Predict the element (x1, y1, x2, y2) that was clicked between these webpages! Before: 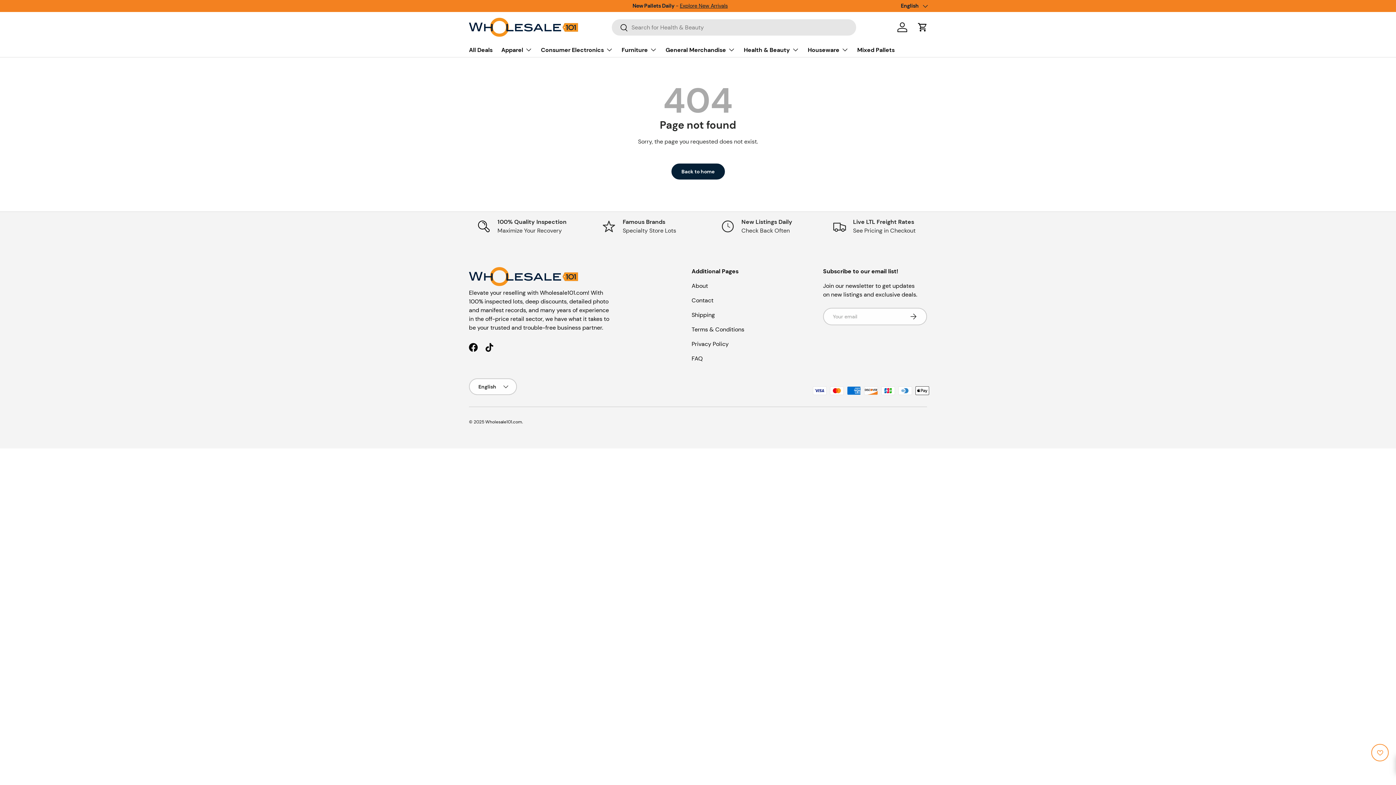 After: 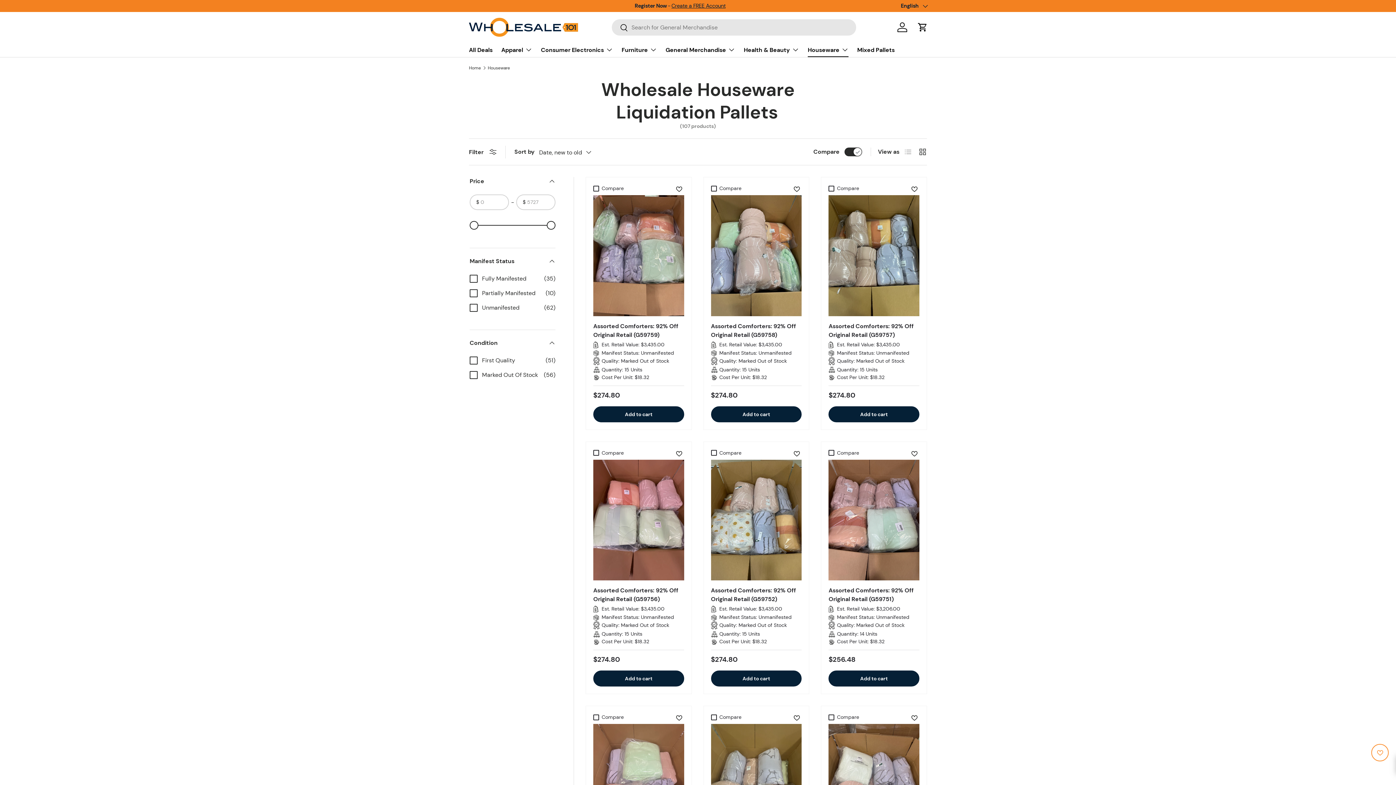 Action: label: Houseware bbox: (808, 42, 848, 57)